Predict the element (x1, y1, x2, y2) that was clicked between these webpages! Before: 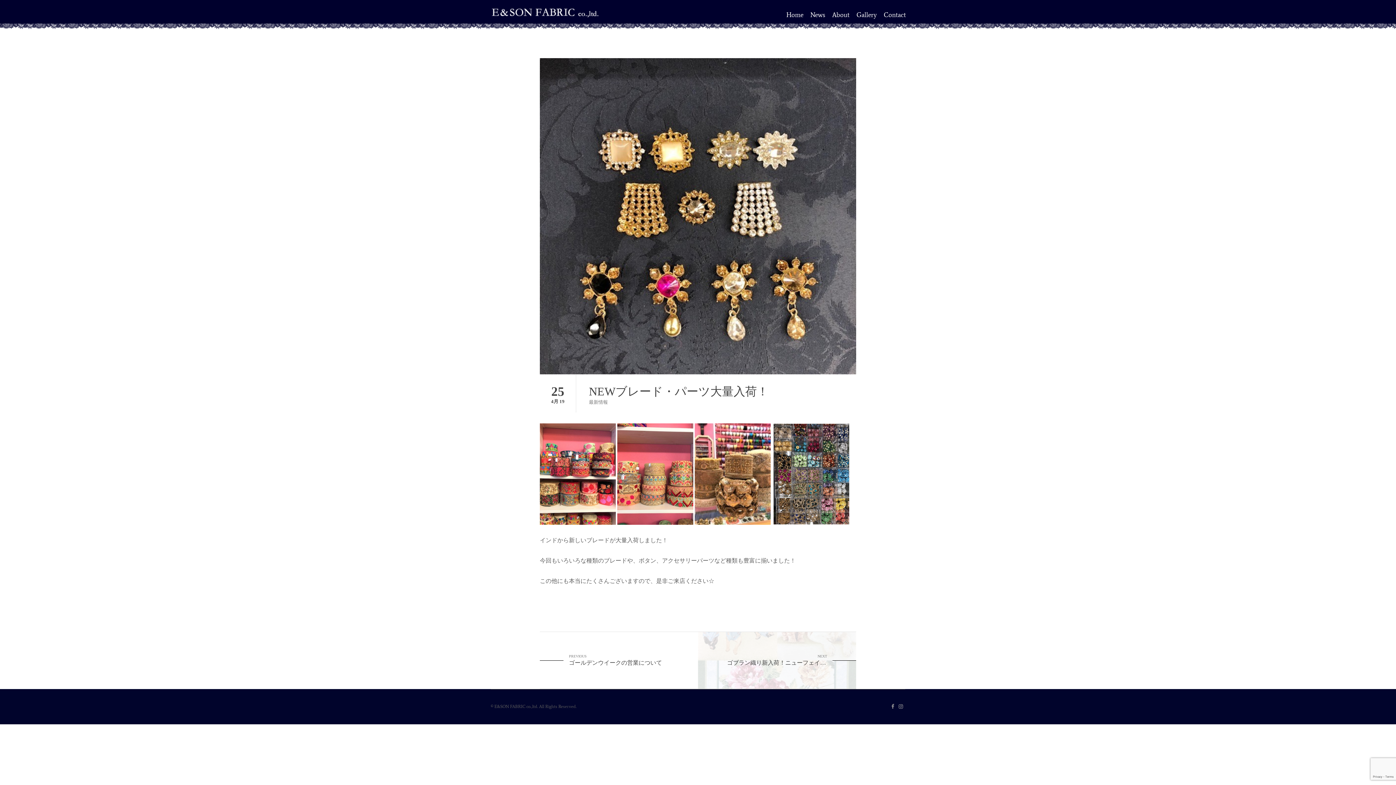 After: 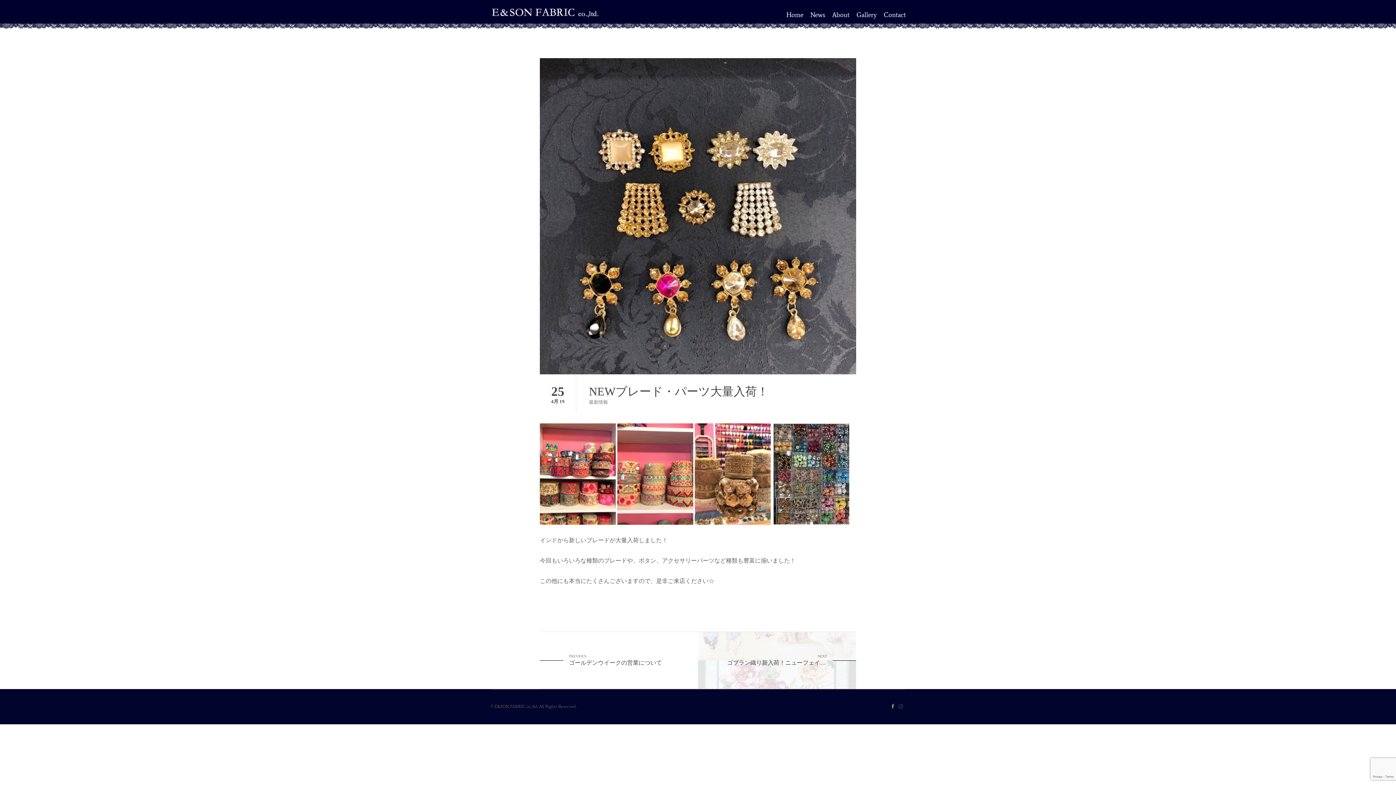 Action: bbox: (896, 700, 905, 713)